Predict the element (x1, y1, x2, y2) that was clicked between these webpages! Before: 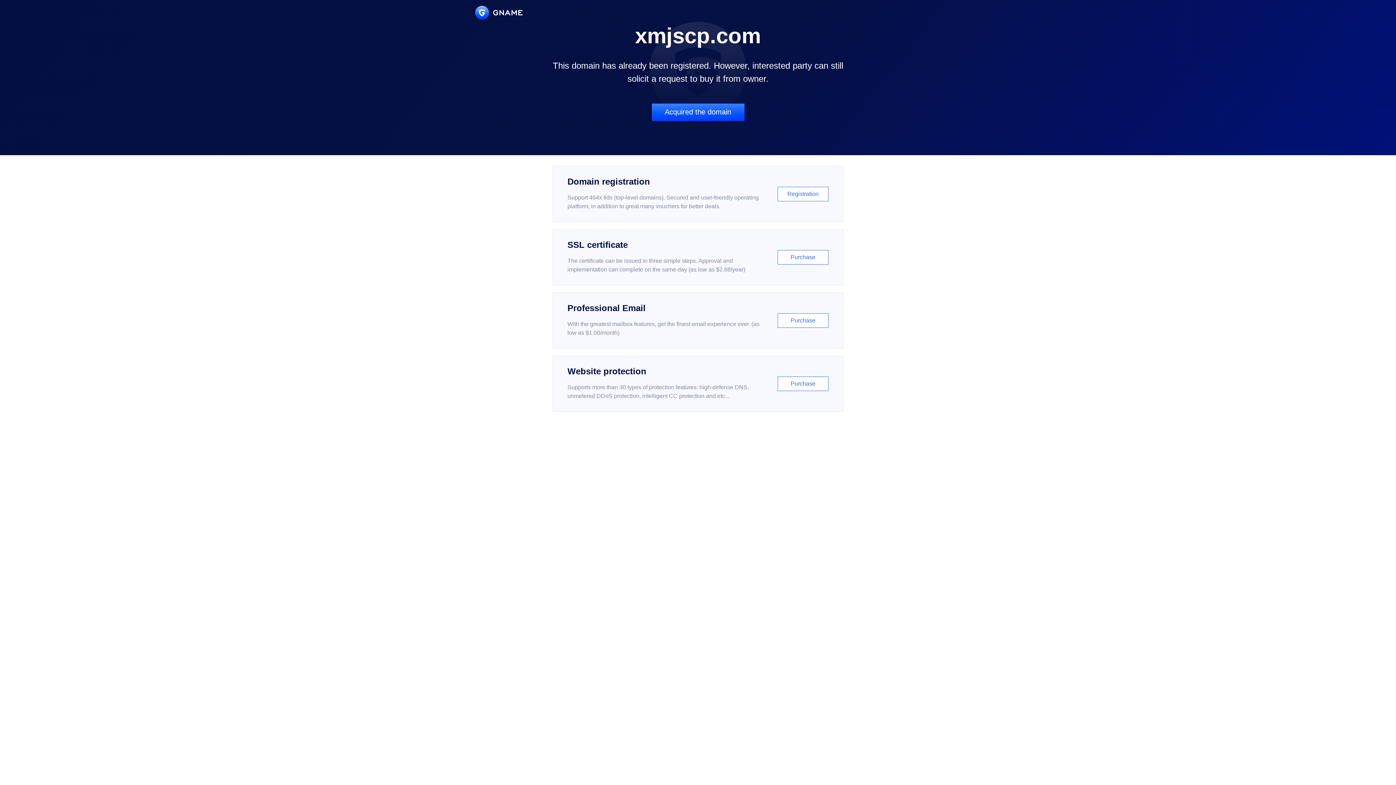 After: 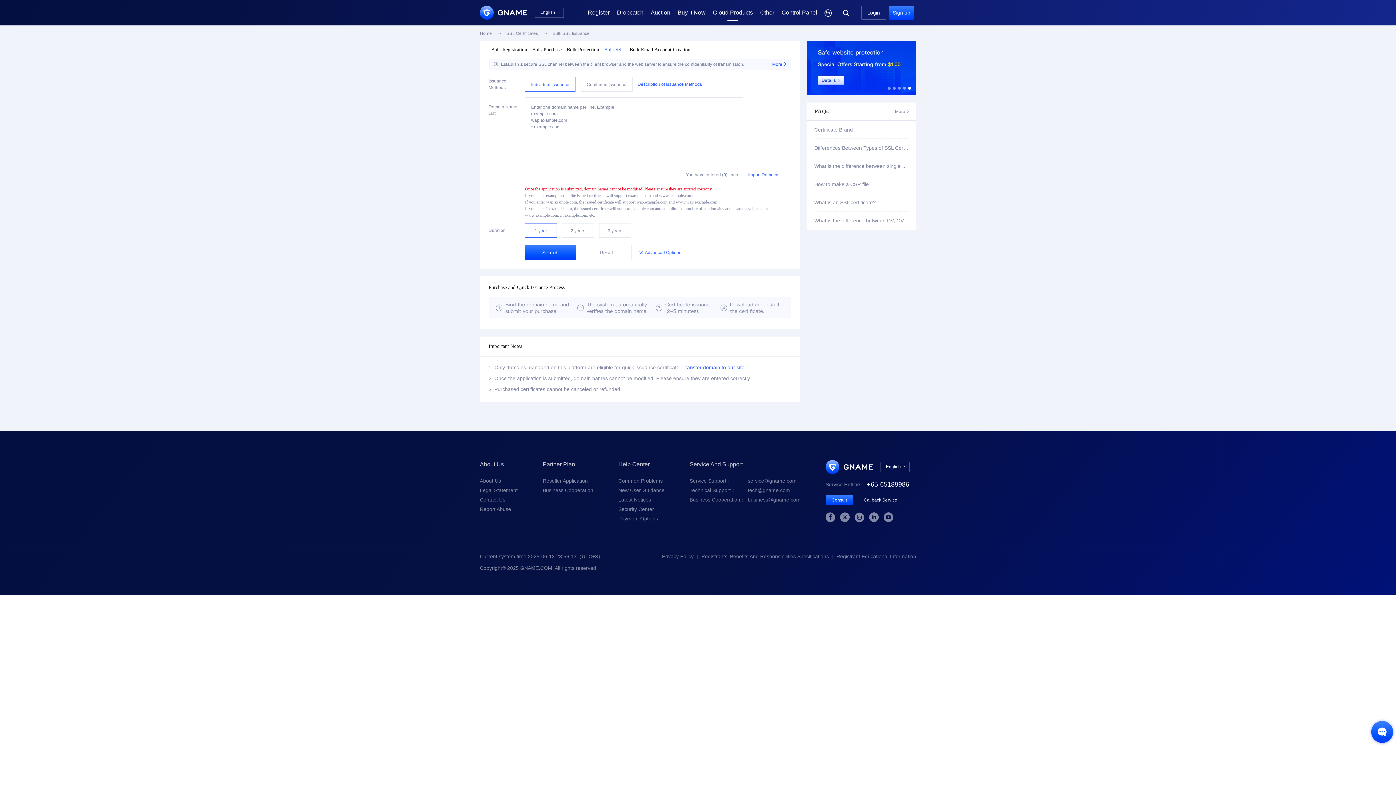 Action: label: SSL certificate

The certificate can be issued in three simple steps. Approval and implementation can complete on the same day (as low as $2.88/year)

Purchase bbox: (552, 229, 843, 285)